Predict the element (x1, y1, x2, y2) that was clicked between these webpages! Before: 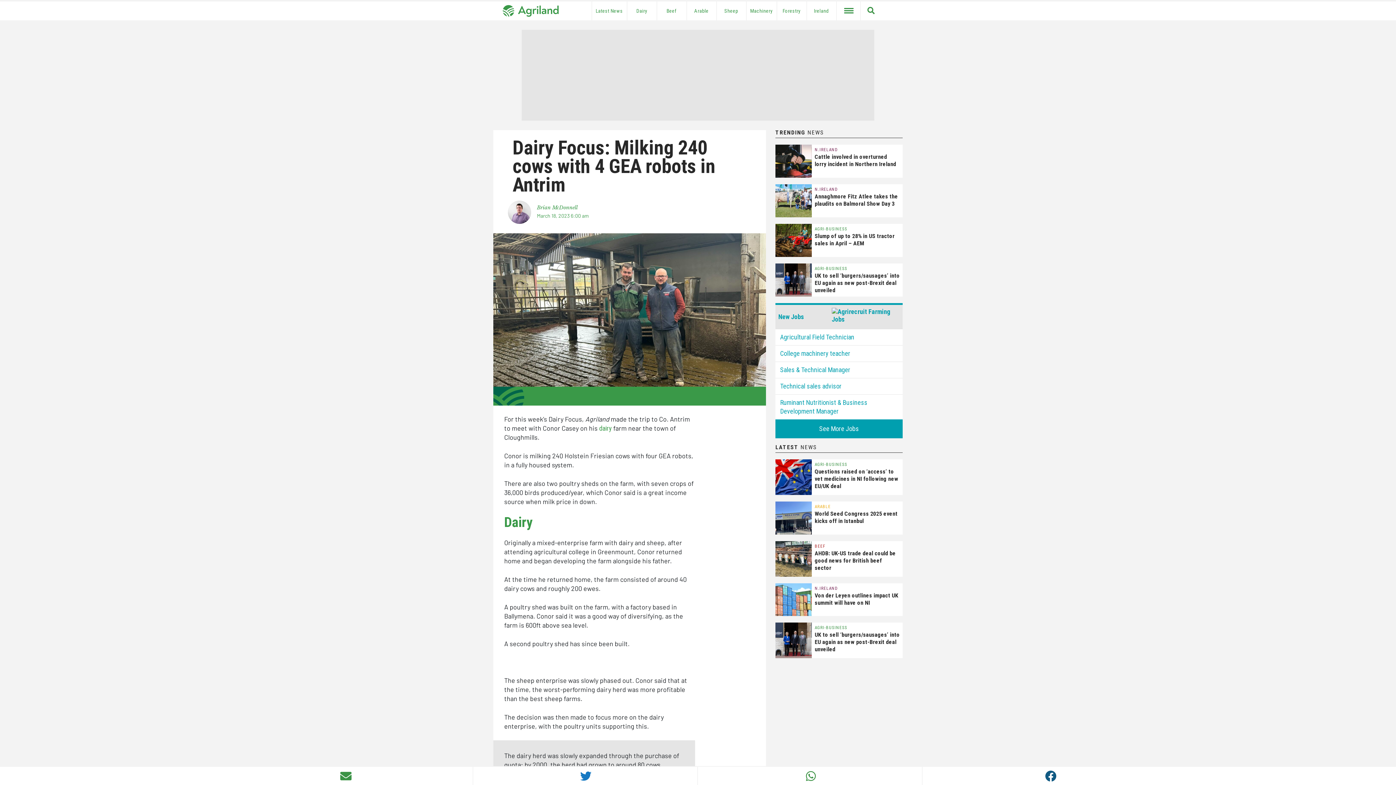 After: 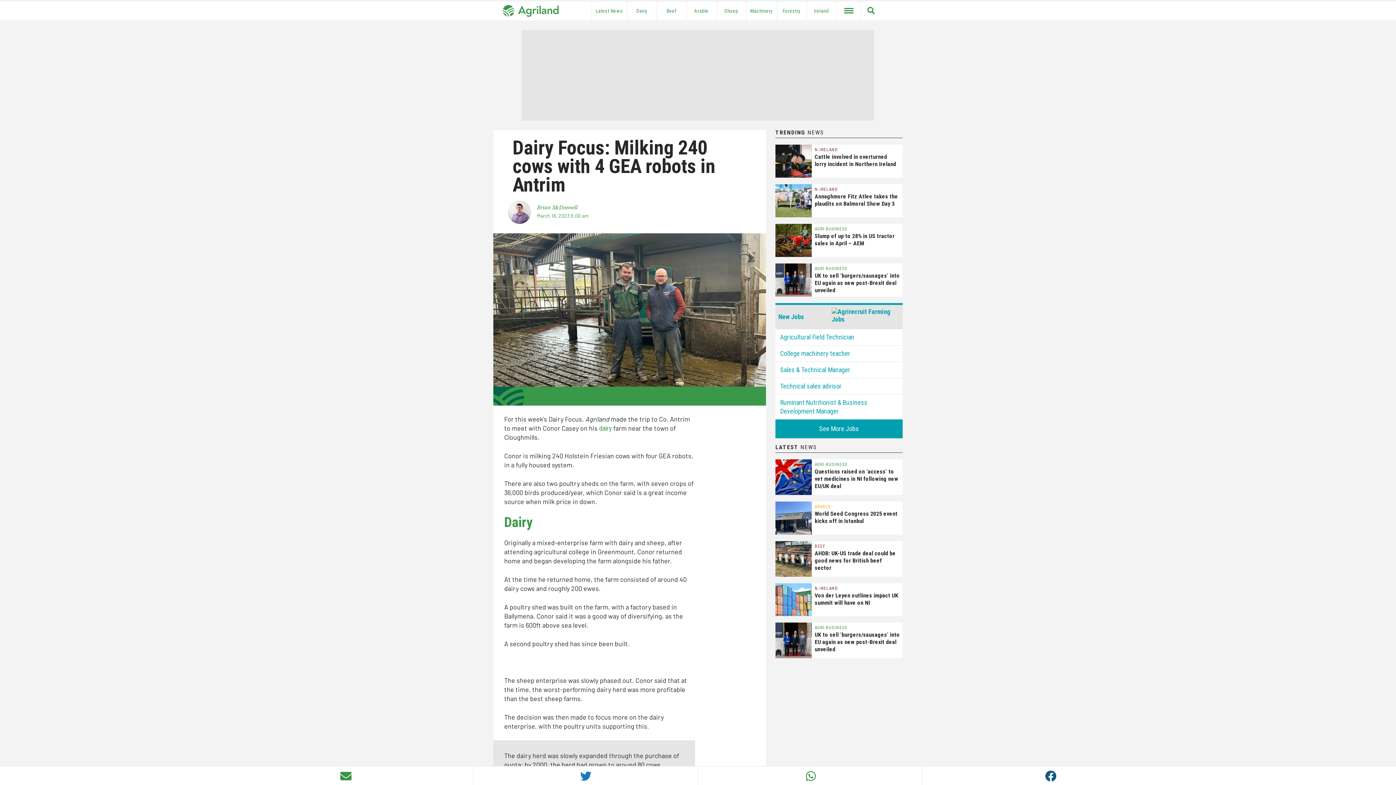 Action: bbox: (1045, 770, 1264, 777)